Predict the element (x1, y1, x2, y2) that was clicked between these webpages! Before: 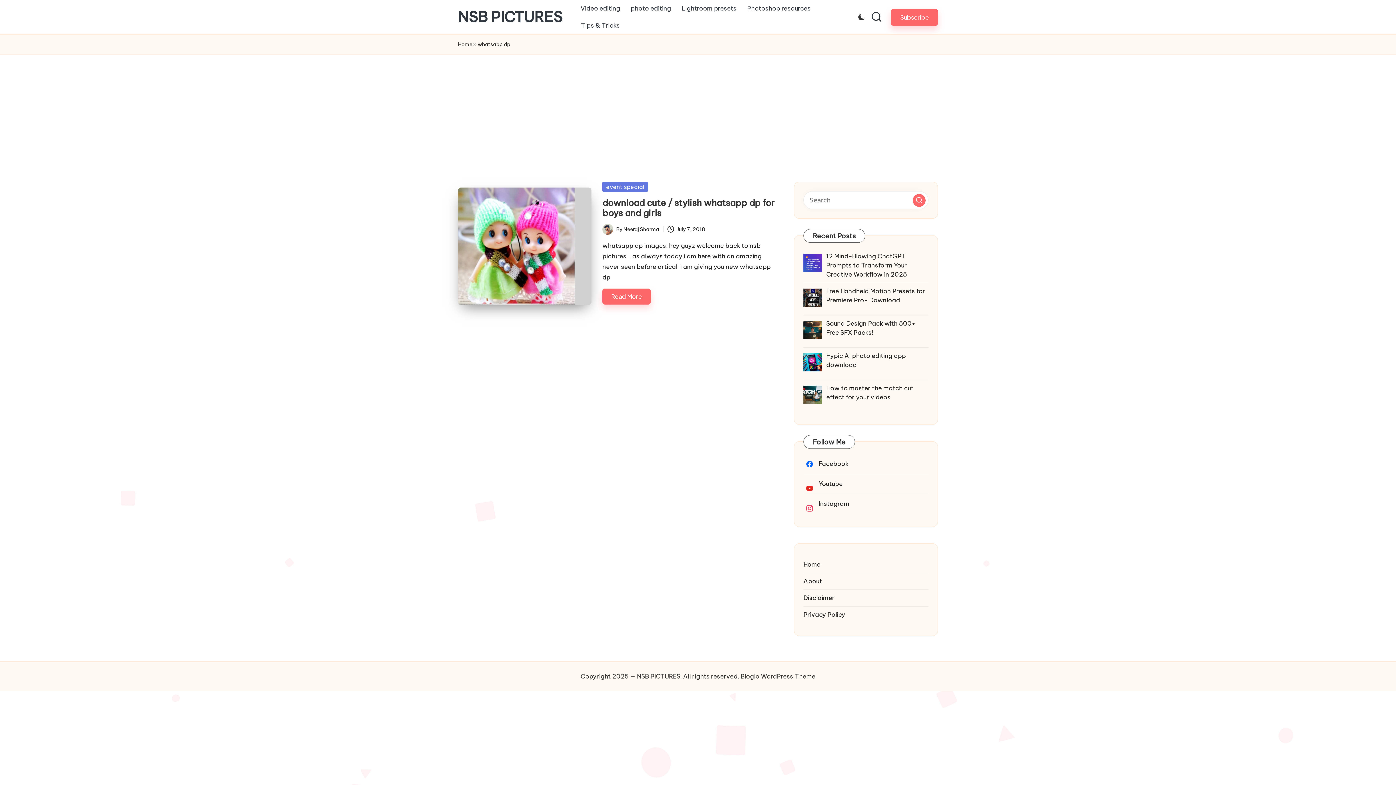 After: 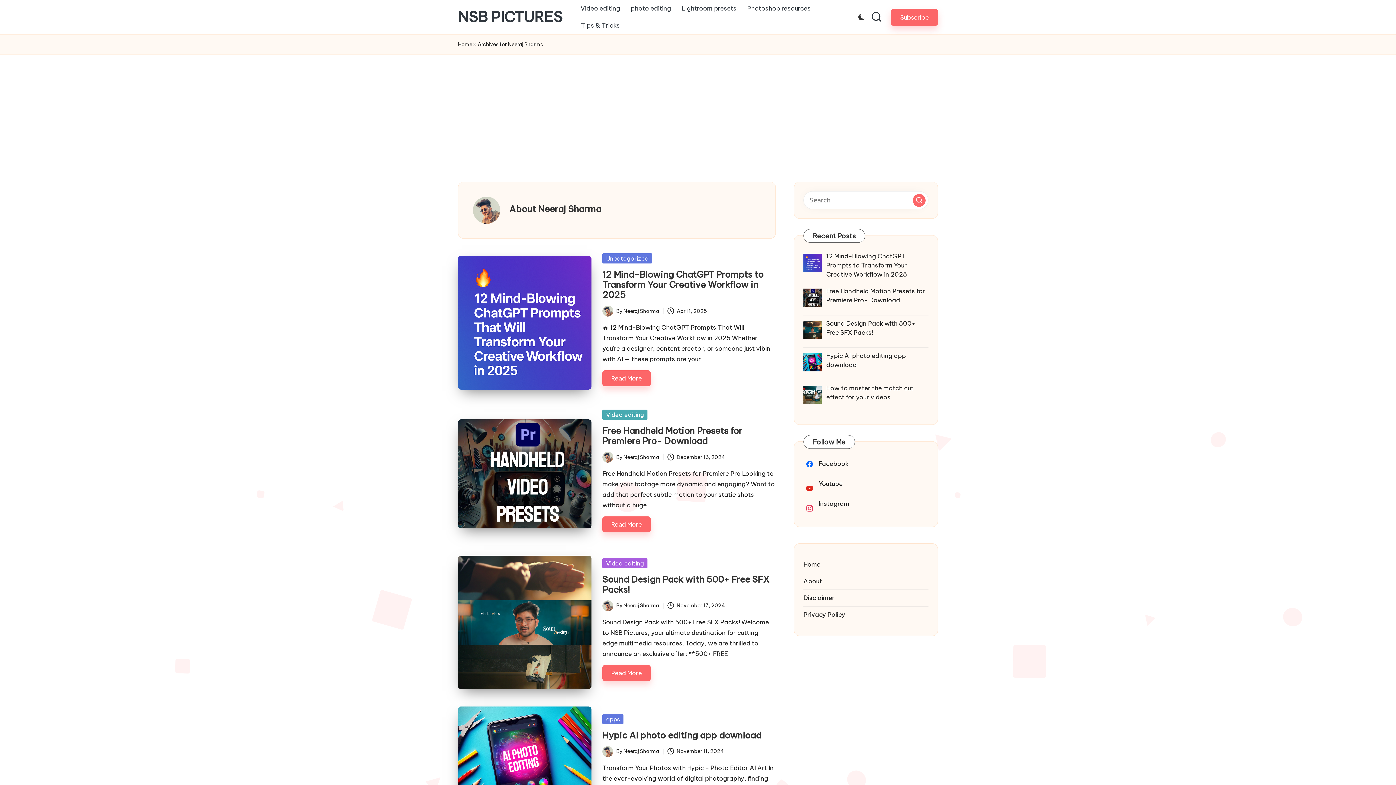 Action: bbox: (623, 226, 659, 232) label: Neeraj Sharma